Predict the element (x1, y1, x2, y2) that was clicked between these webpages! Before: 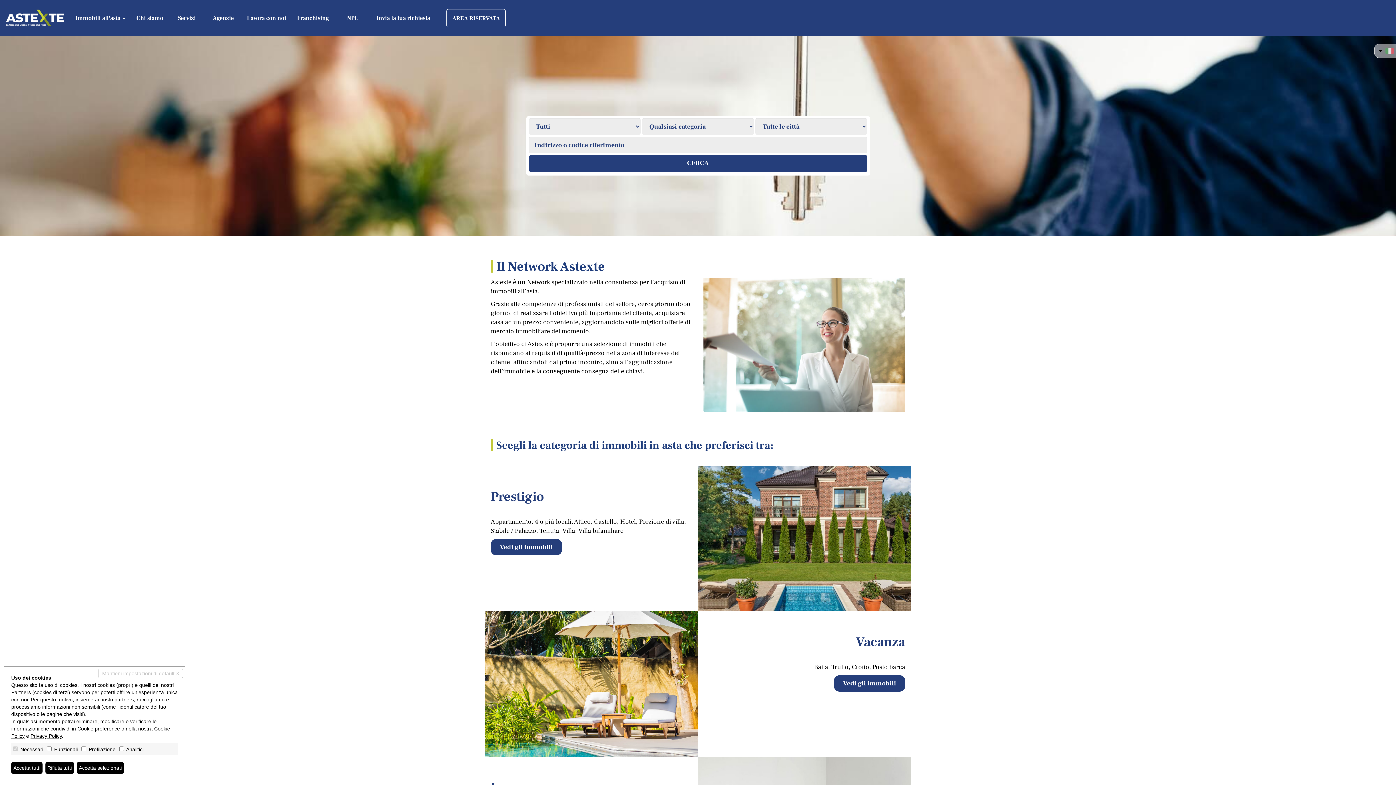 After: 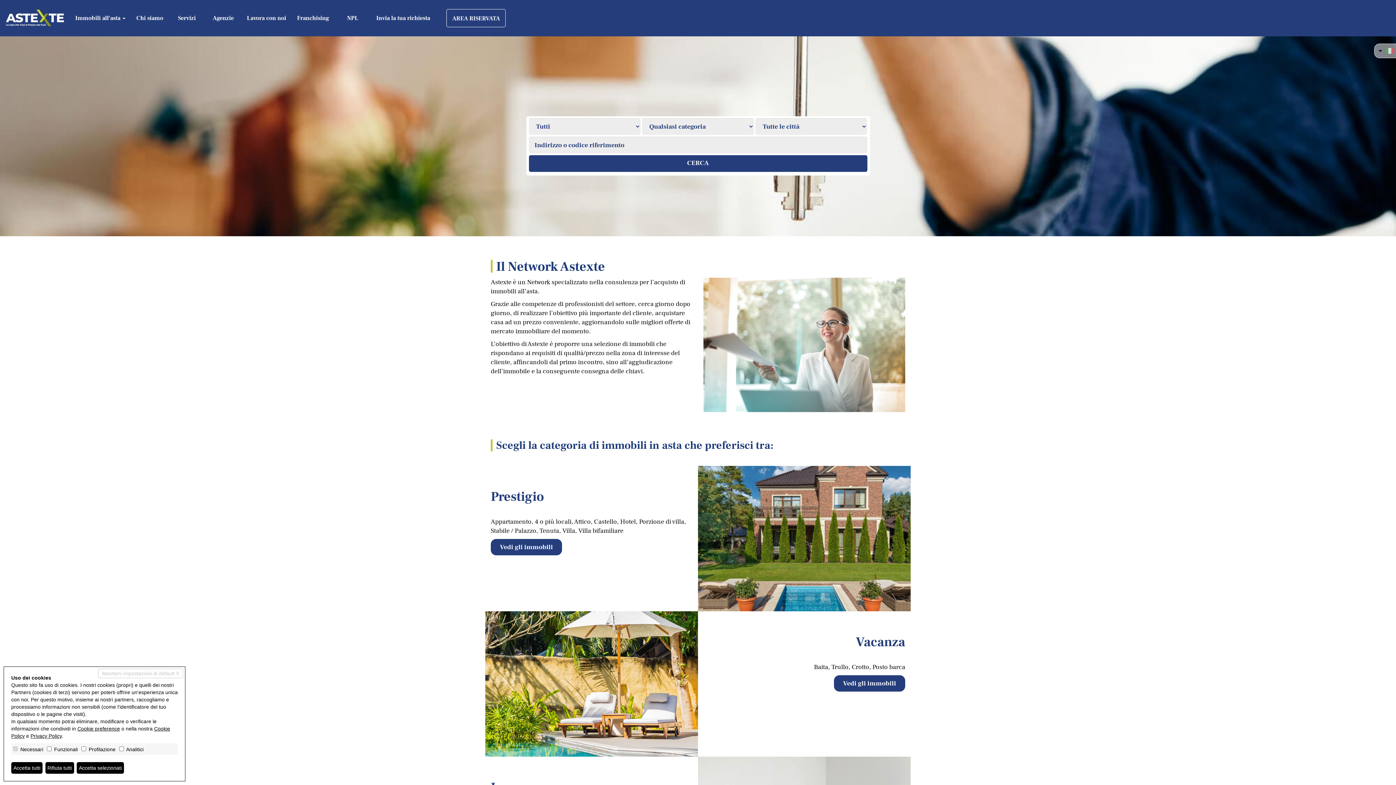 Action: bbox: (0, 0, 69, 28)